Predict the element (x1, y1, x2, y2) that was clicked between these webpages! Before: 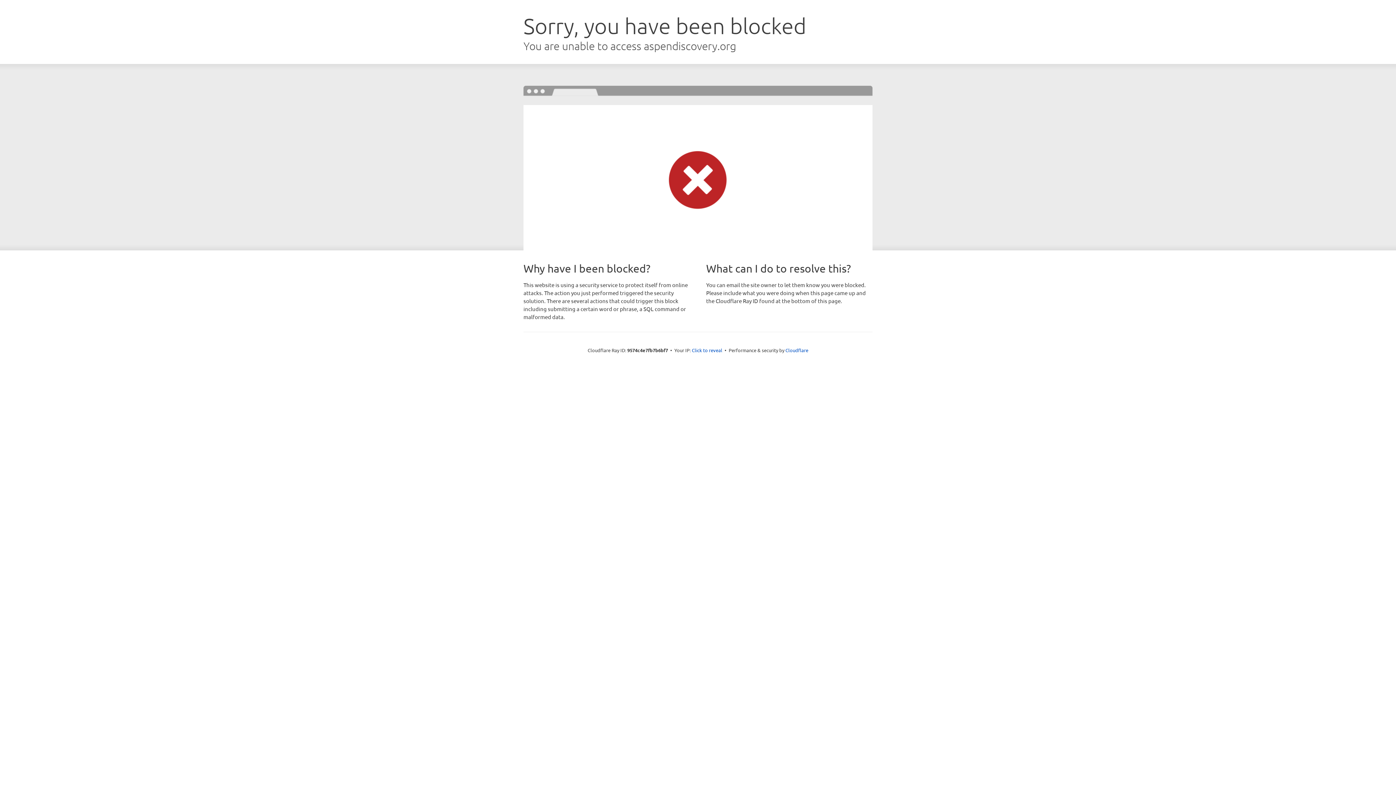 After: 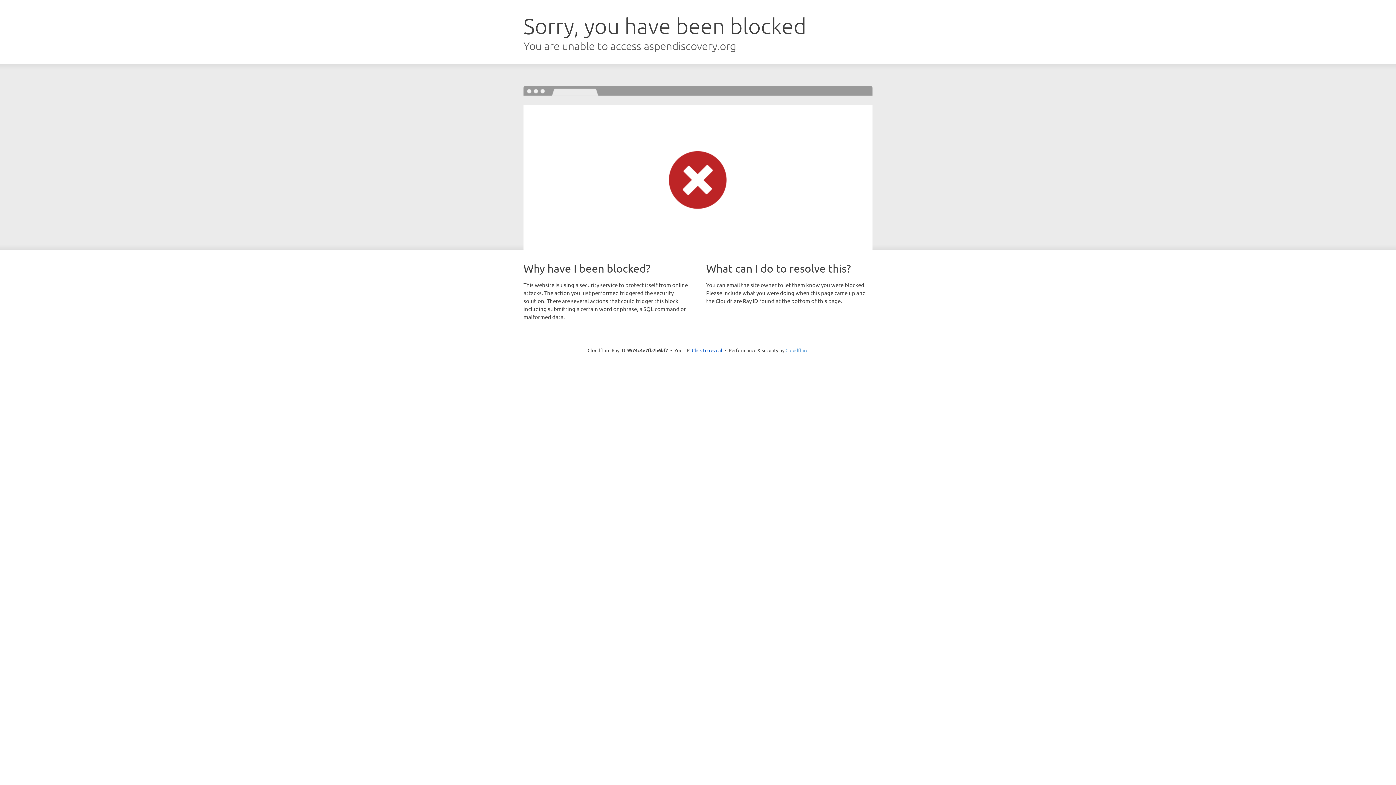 Action: label: Cloudflare bbox: (785, 347, 808, 353)